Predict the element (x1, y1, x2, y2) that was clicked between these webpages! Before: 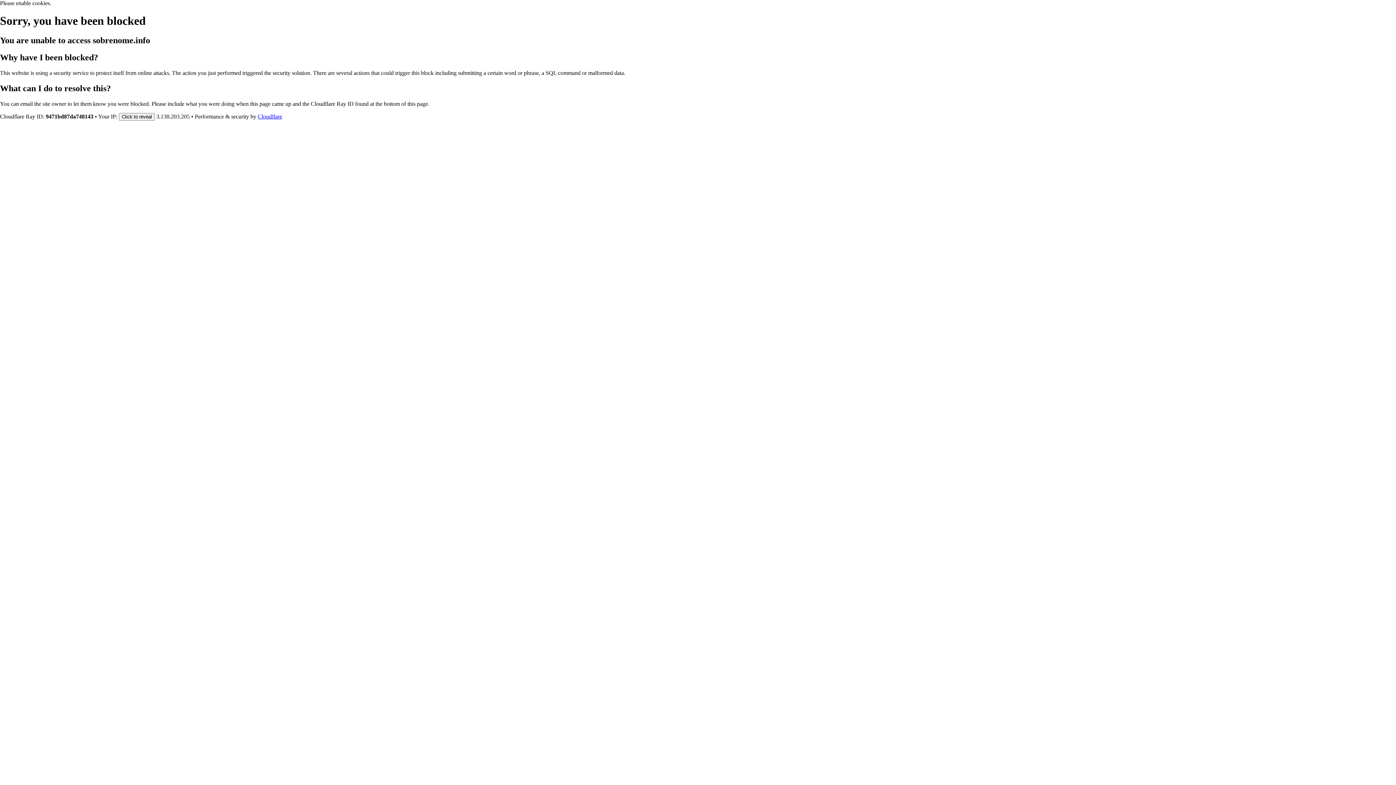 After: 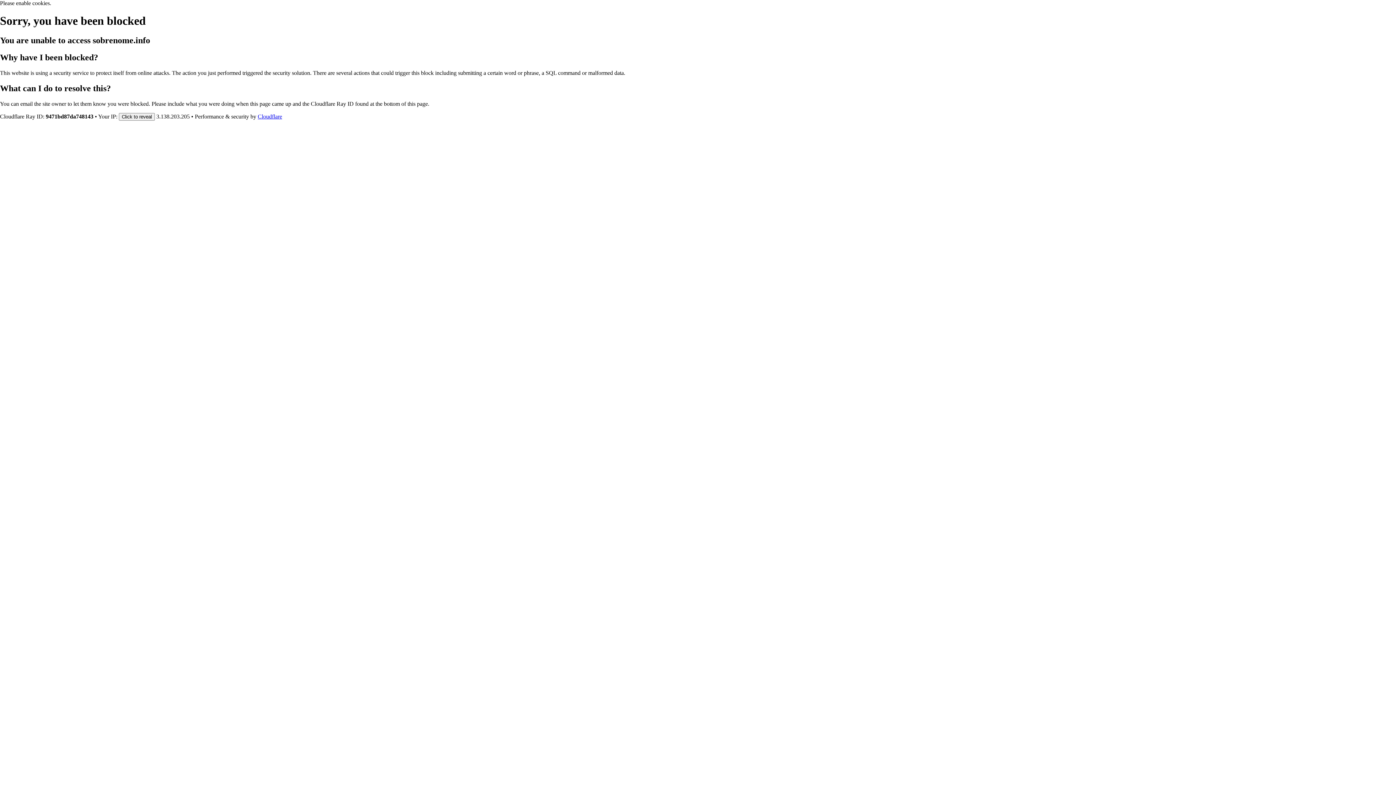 Action: label: Cloudflare bbox: (257, 113, 282, 119)